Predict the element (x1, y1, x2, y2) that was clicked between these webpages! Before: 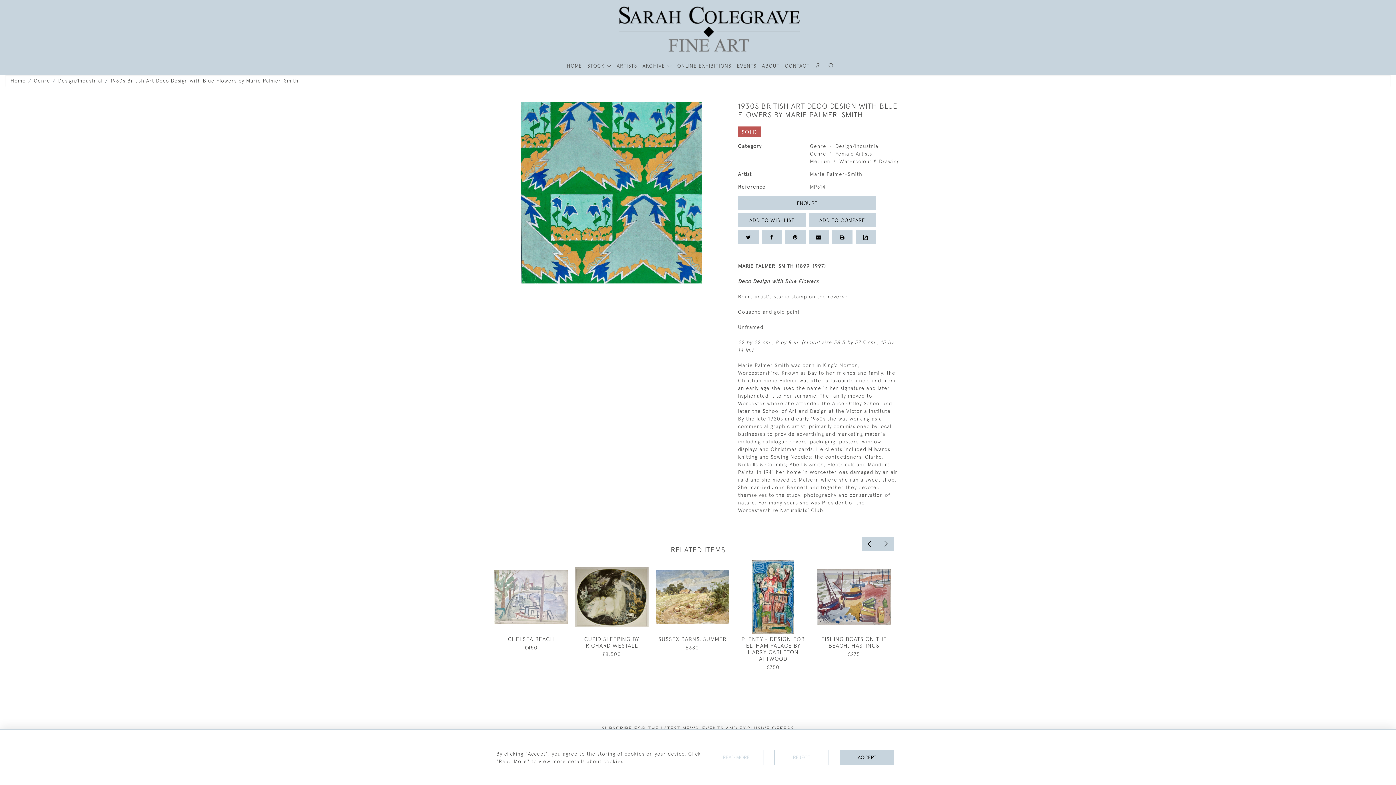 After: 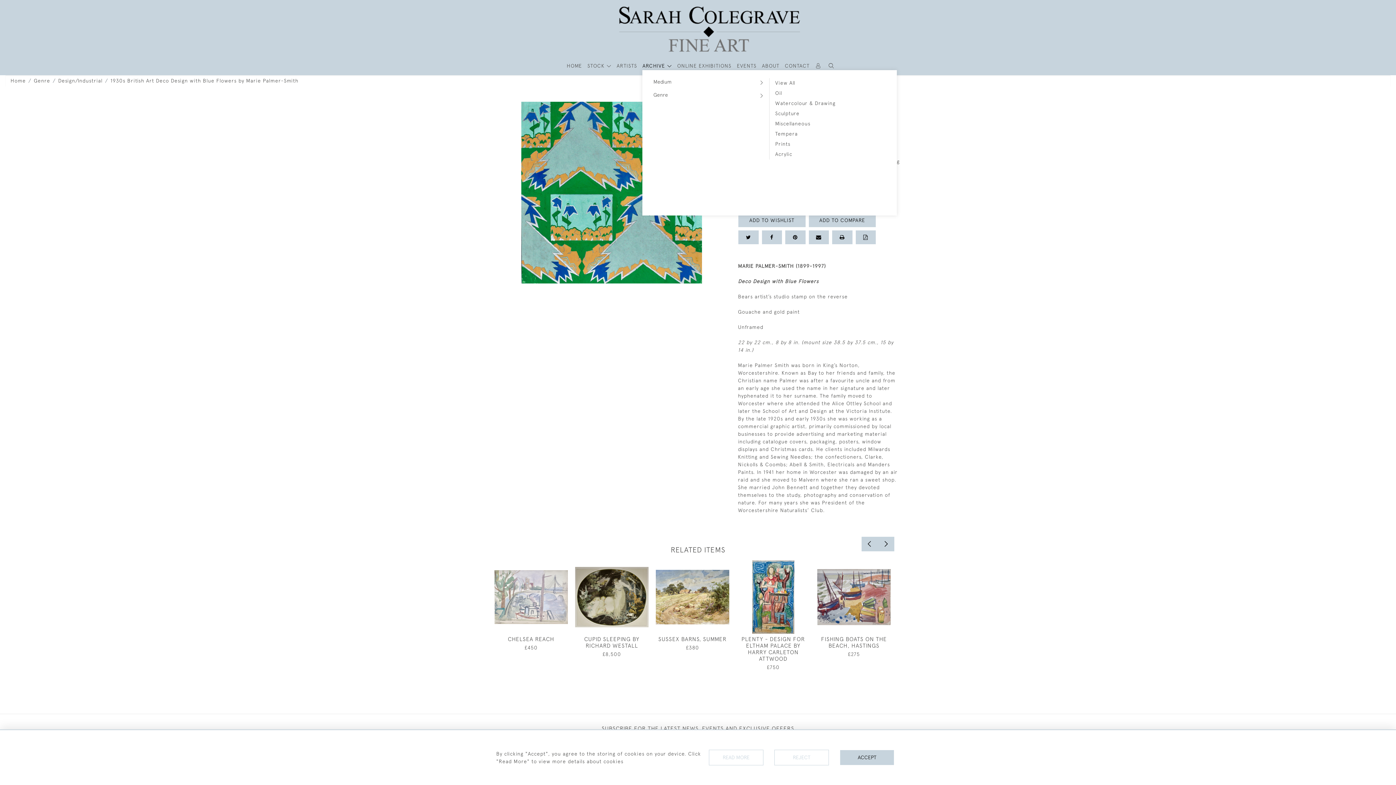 Action: label: ARCHIVE  bbox: (642, 62, 671, 69)